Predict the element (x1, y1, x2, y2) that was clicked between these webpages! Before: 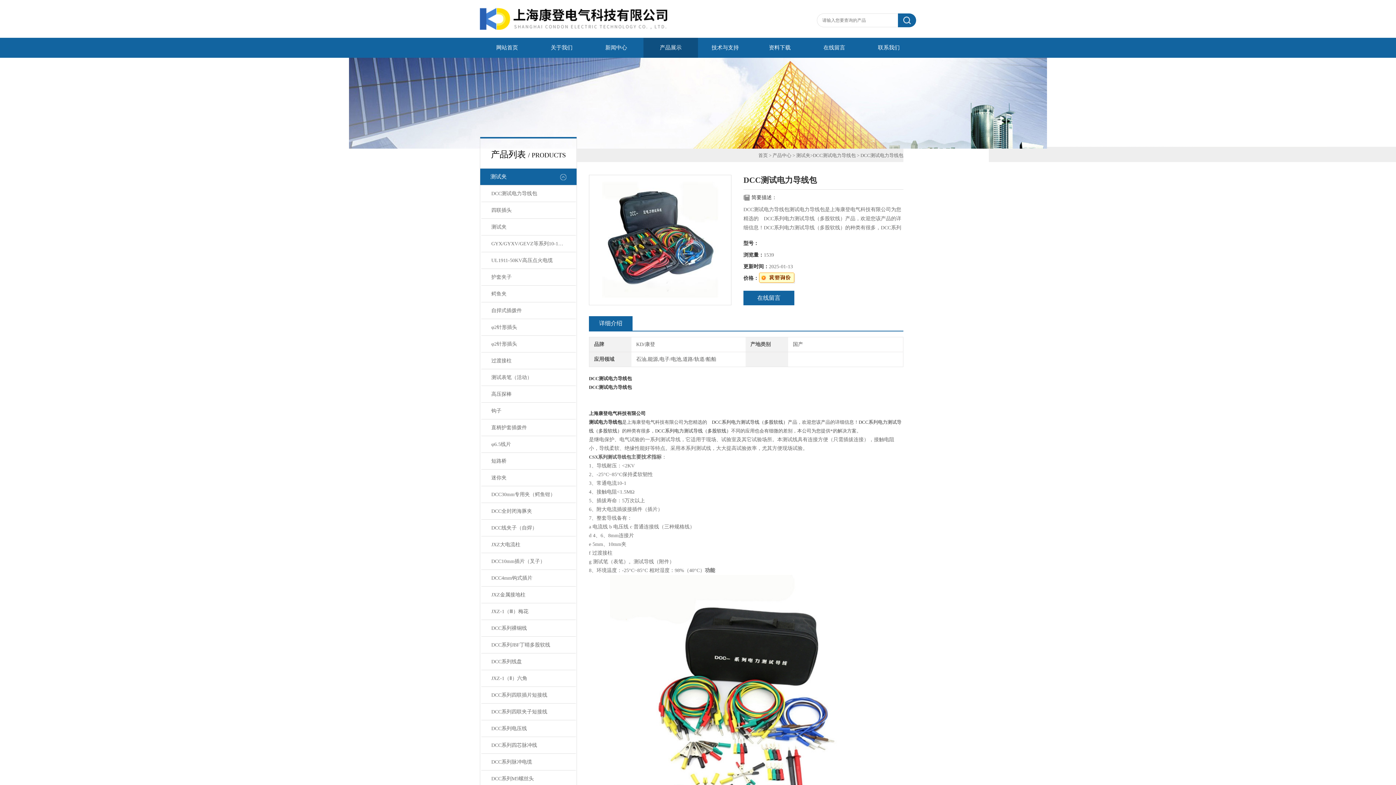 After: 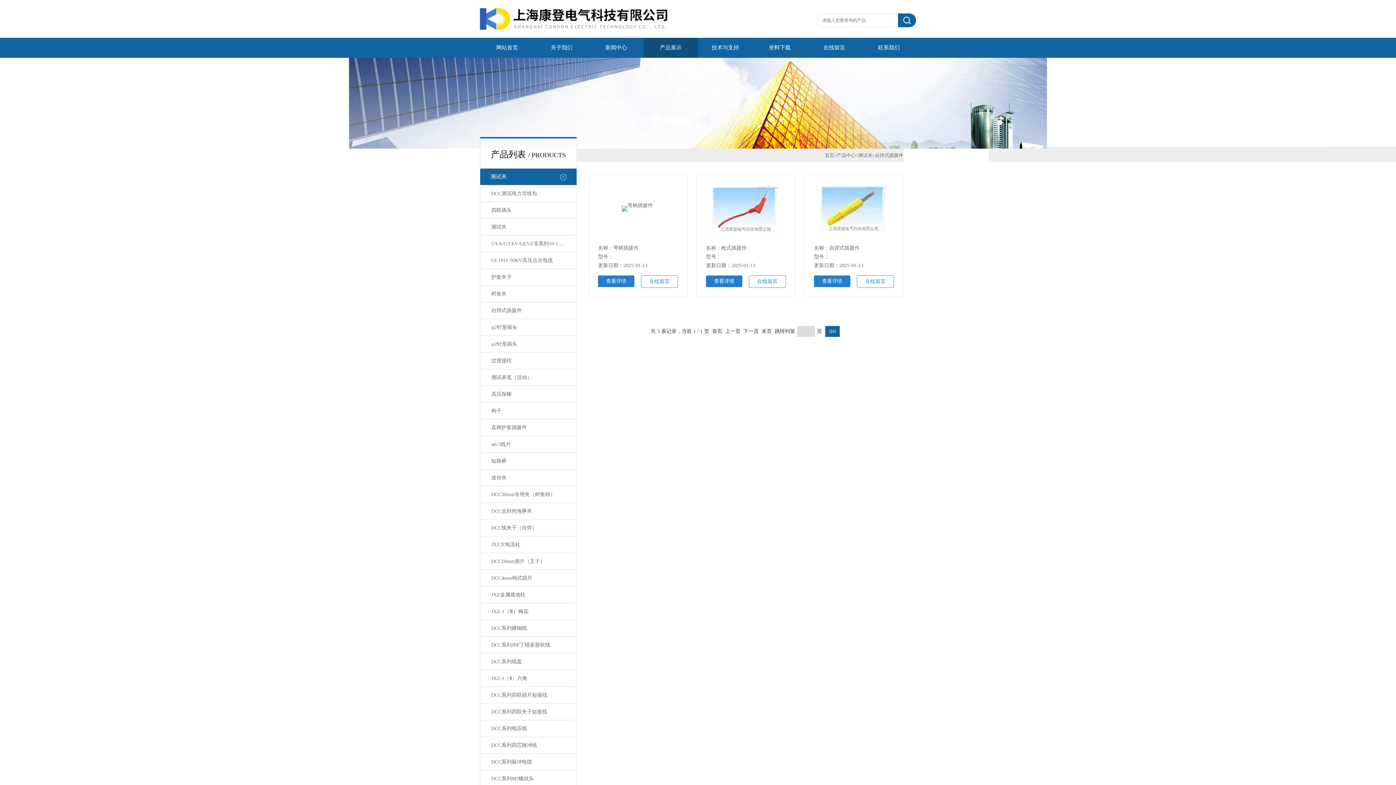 Action: label: 自捍式插拨件 bbox: (481, 302, 575, 319)